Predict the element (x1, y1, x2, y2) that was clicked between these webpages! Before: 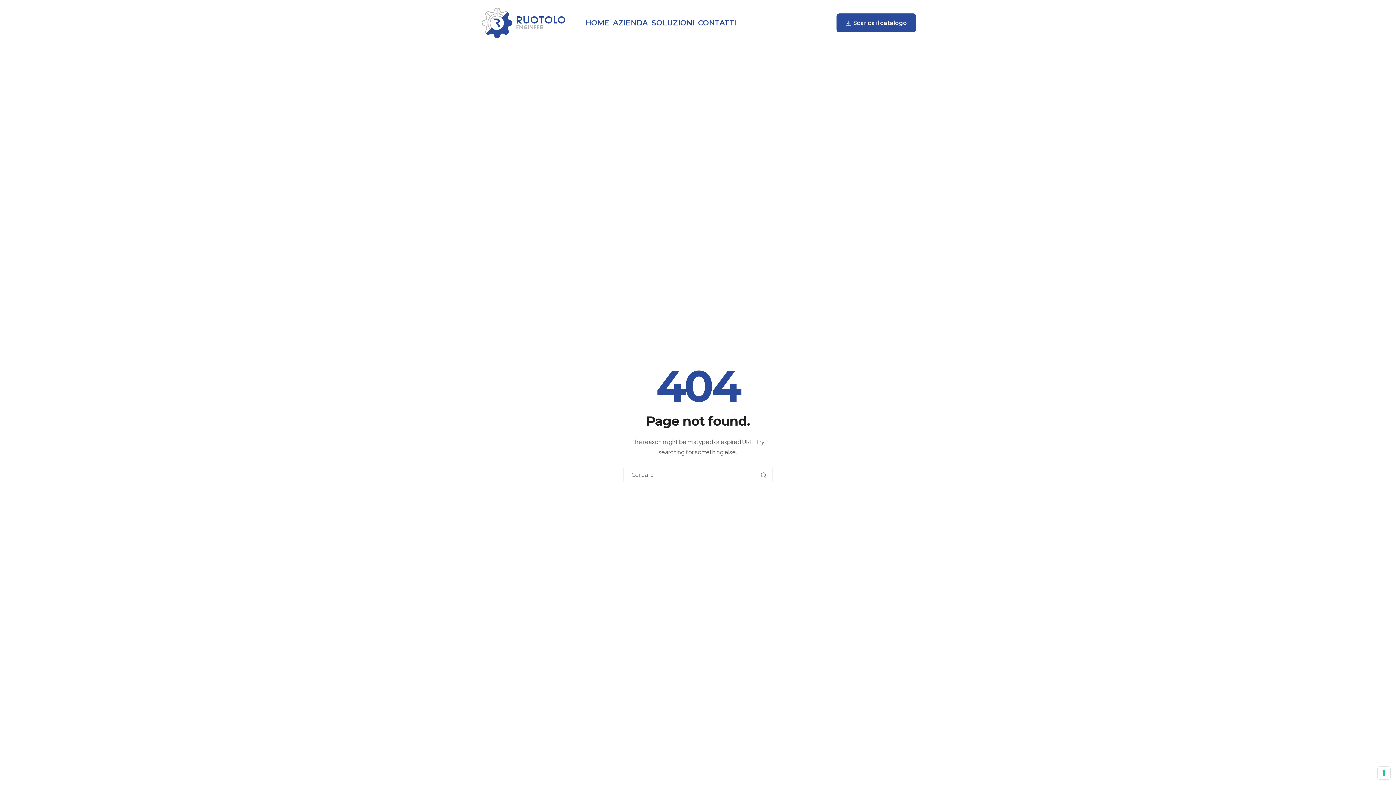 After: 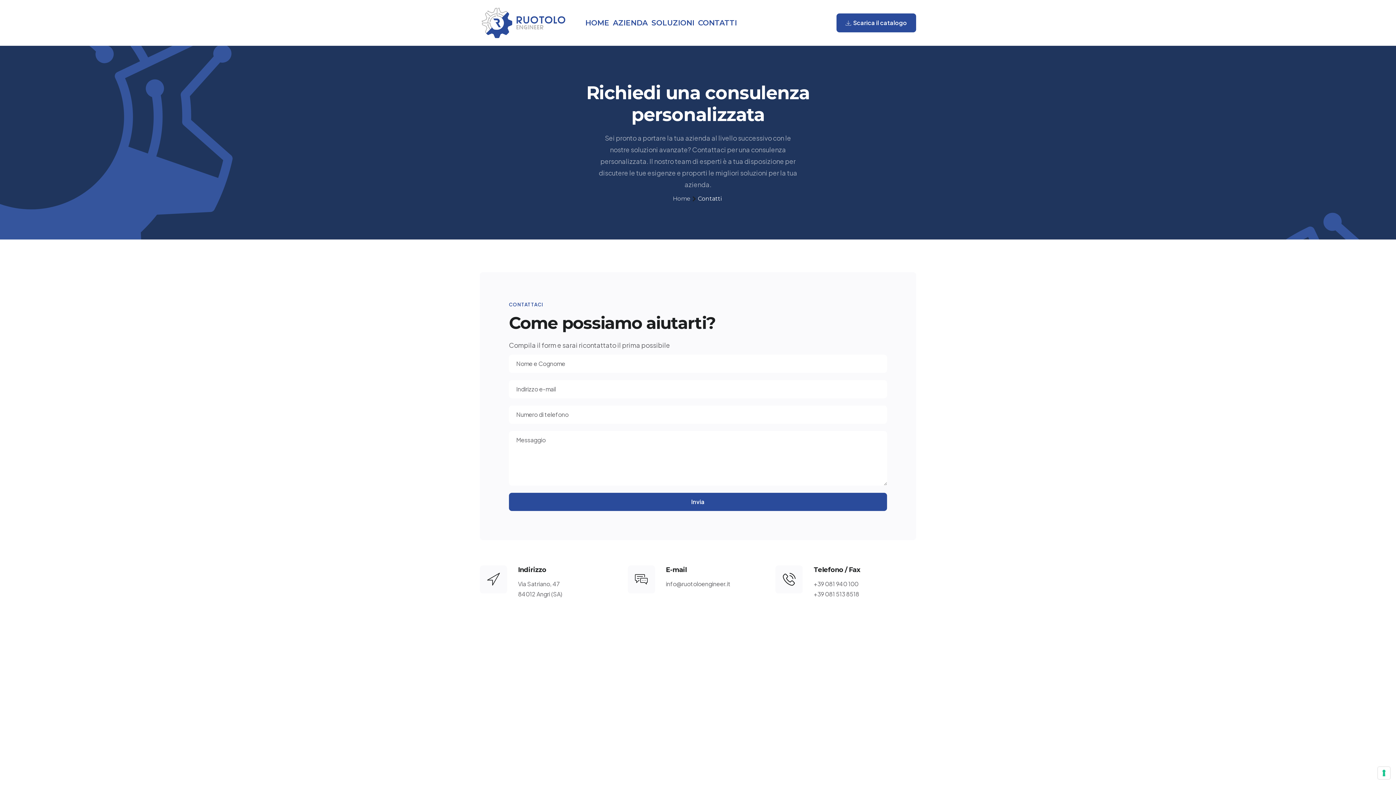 Action: bbox: (698, 20, 737, 25) label: CONTATTI